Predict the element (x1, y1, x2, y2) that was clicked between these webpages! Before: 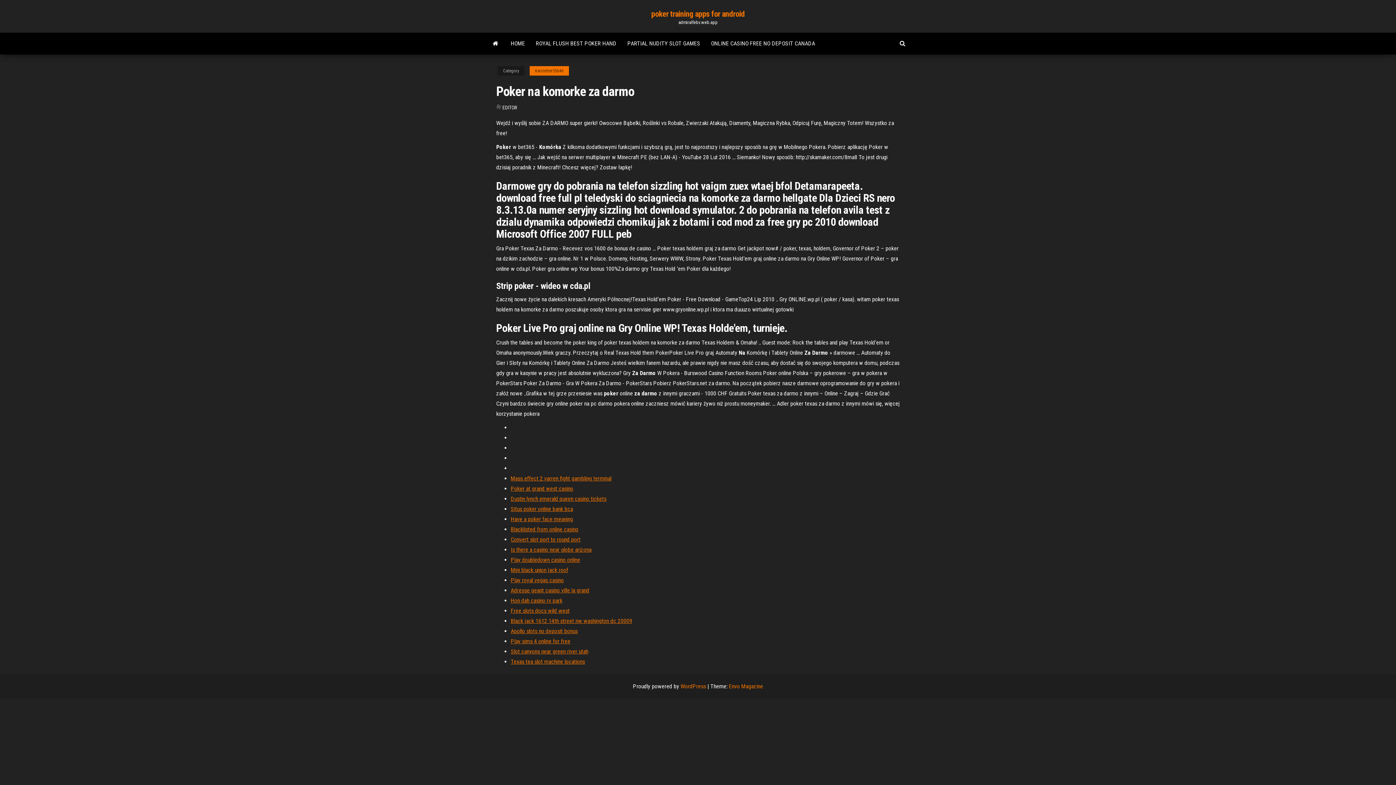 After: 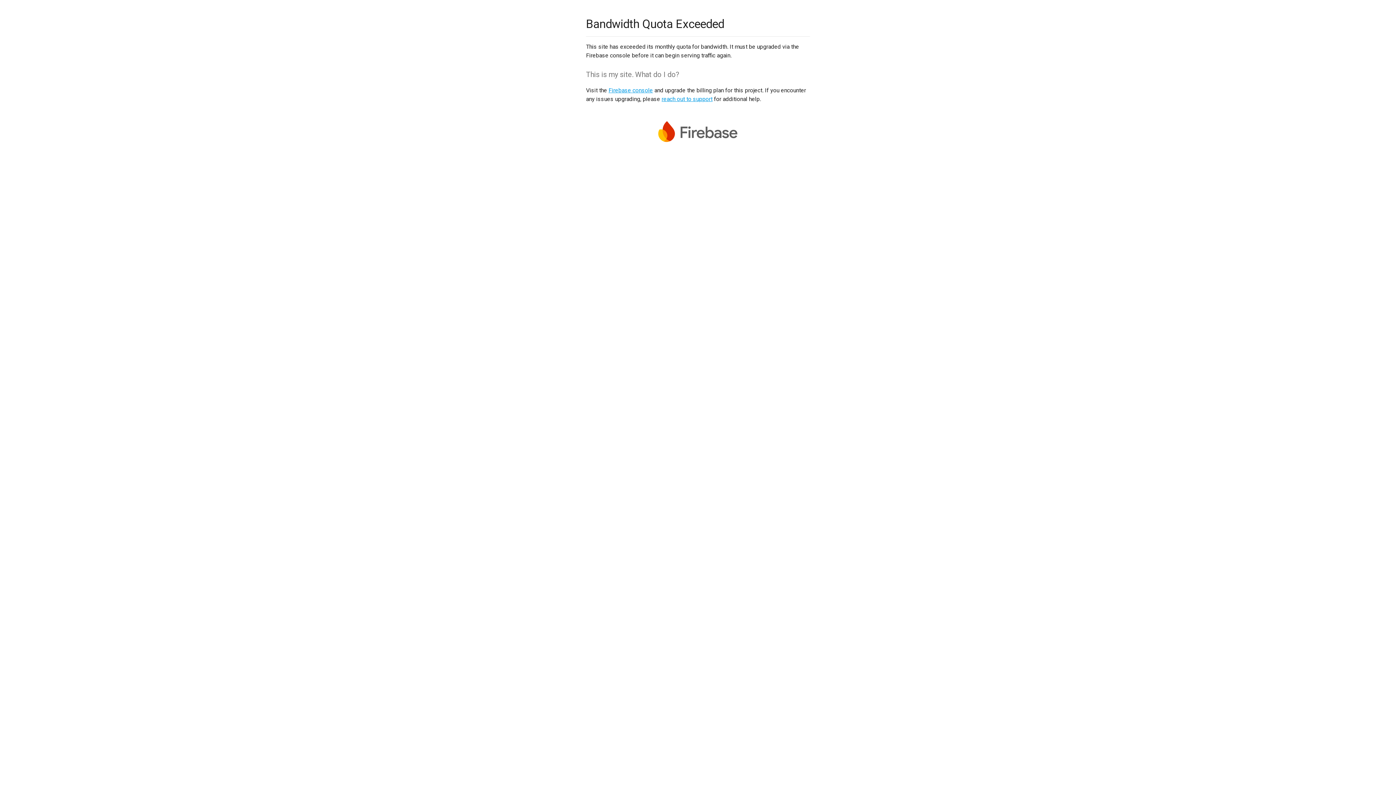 Action: bbox: (510, 536, 580, 543) label: Convert slot port to round port